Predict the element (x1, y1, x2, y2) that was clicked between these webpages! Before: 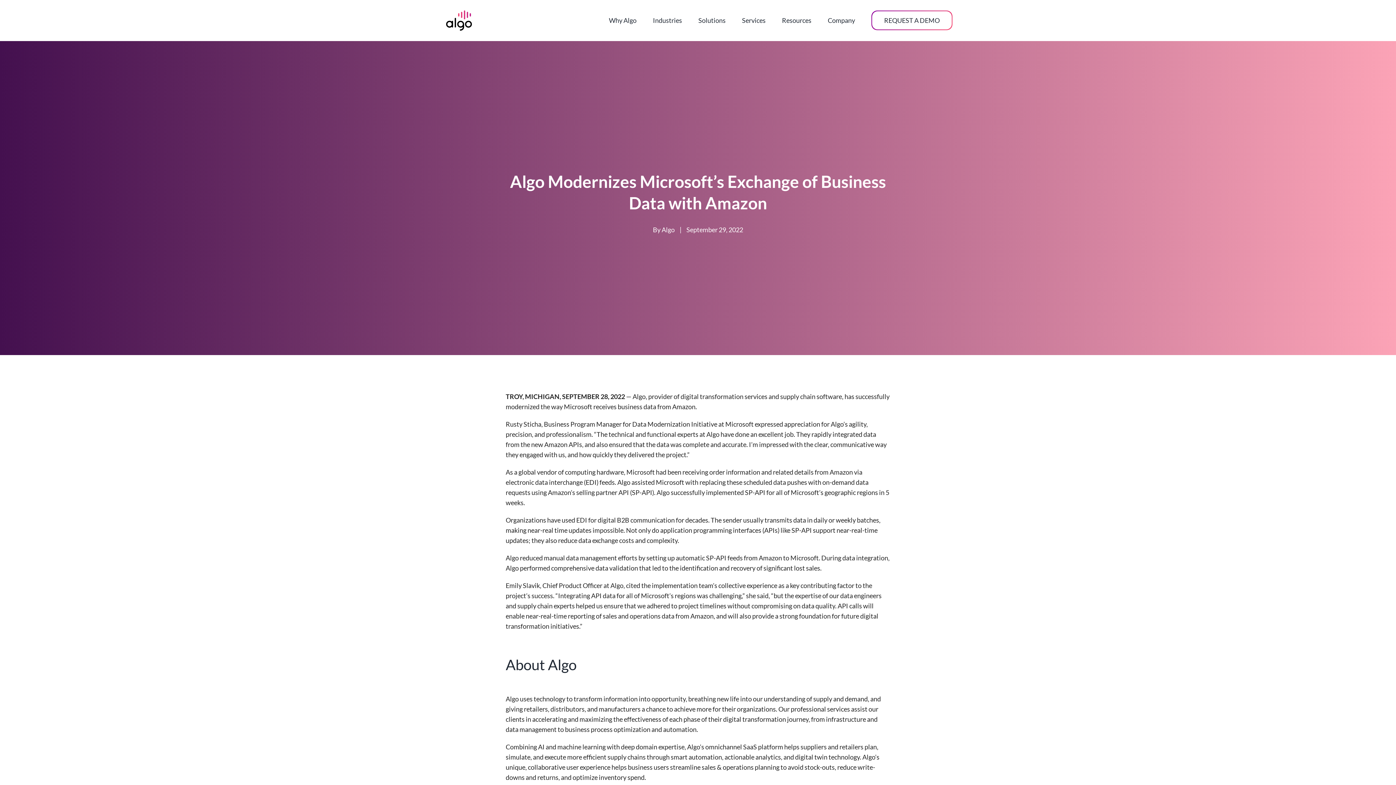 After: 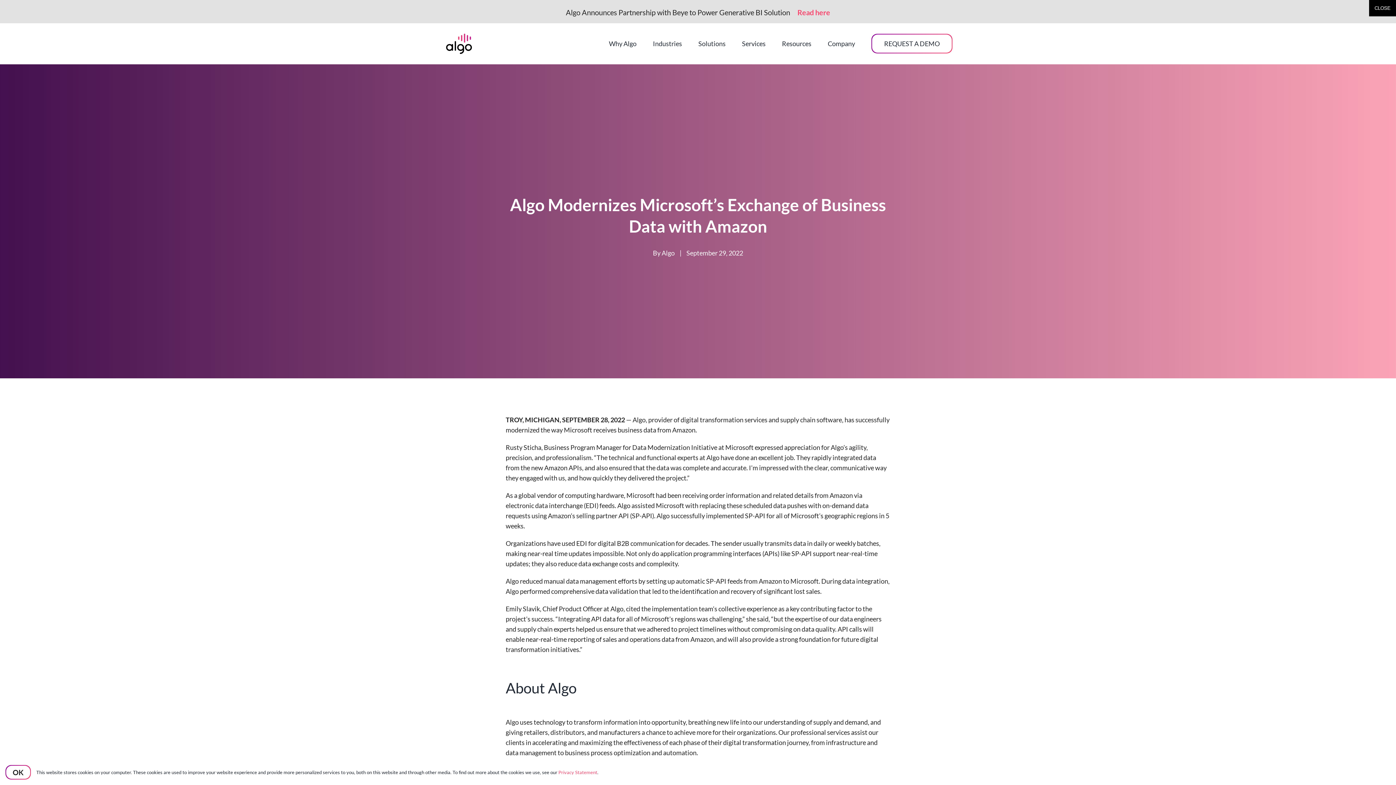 Action: bbox: (653, 0, 682, 40) label: Industries